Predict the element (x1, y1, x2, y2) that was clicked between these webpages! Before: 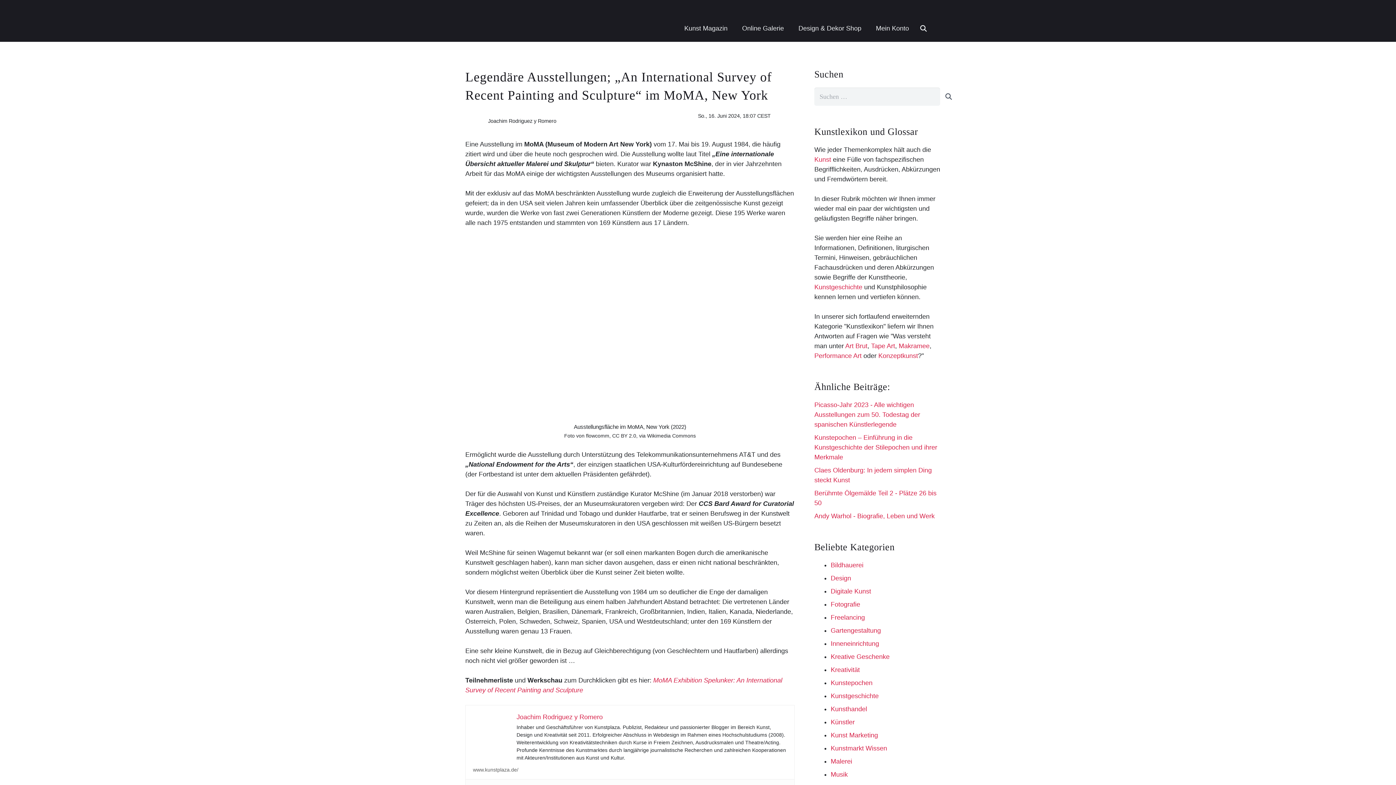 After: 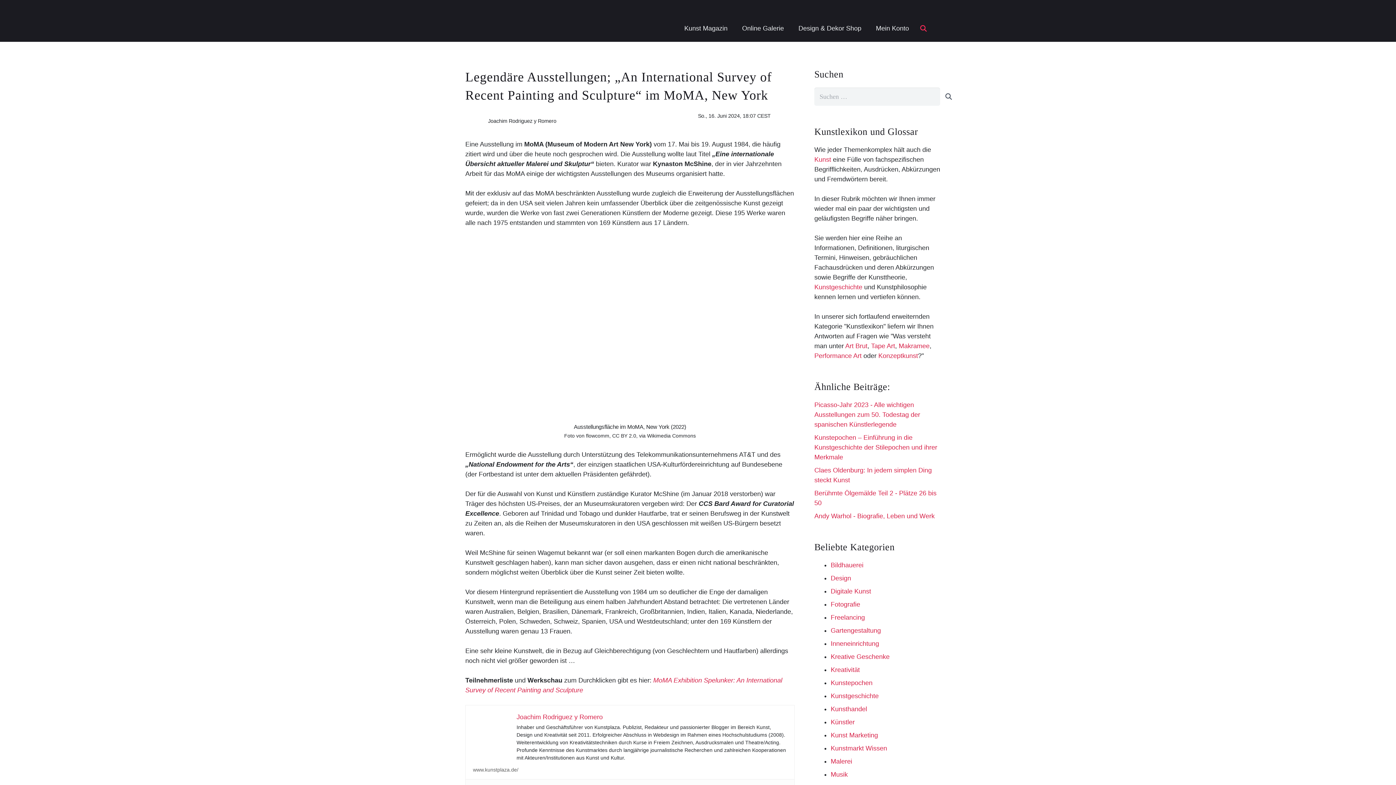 Action: bbox: (916, 19, 930, 37) label: Suchen